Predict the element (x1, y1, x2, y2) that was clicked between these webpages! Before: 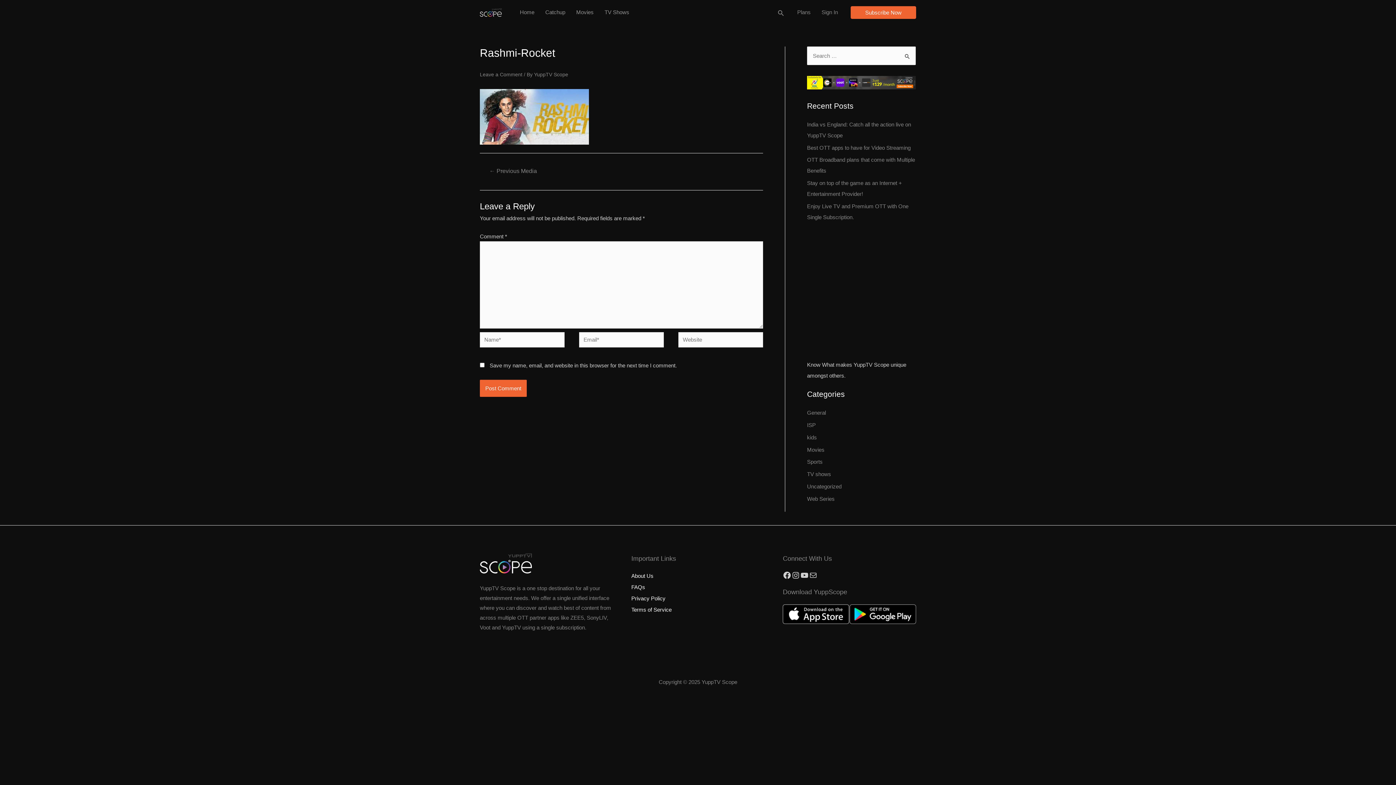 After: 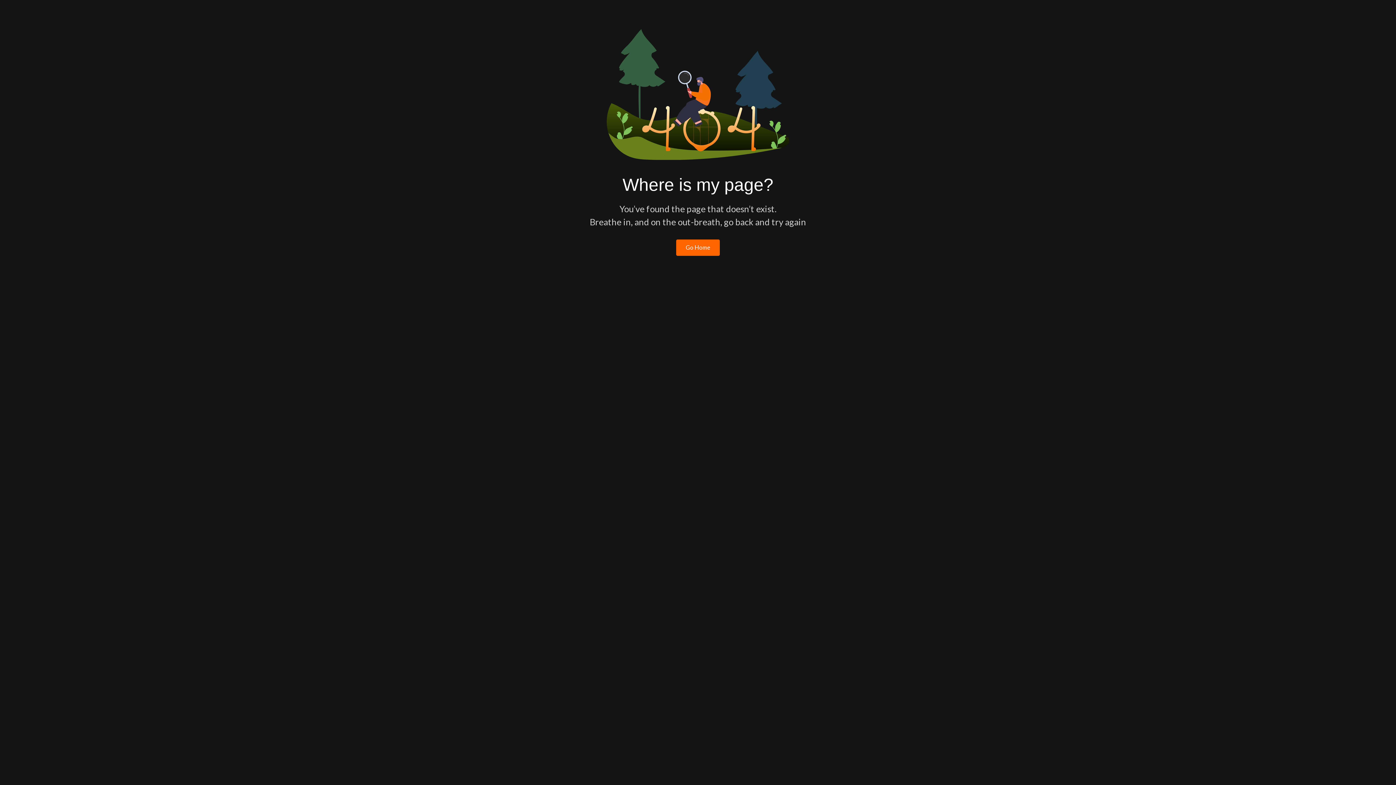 Action: bbox: (631, 573, 653, 579) label: About Us